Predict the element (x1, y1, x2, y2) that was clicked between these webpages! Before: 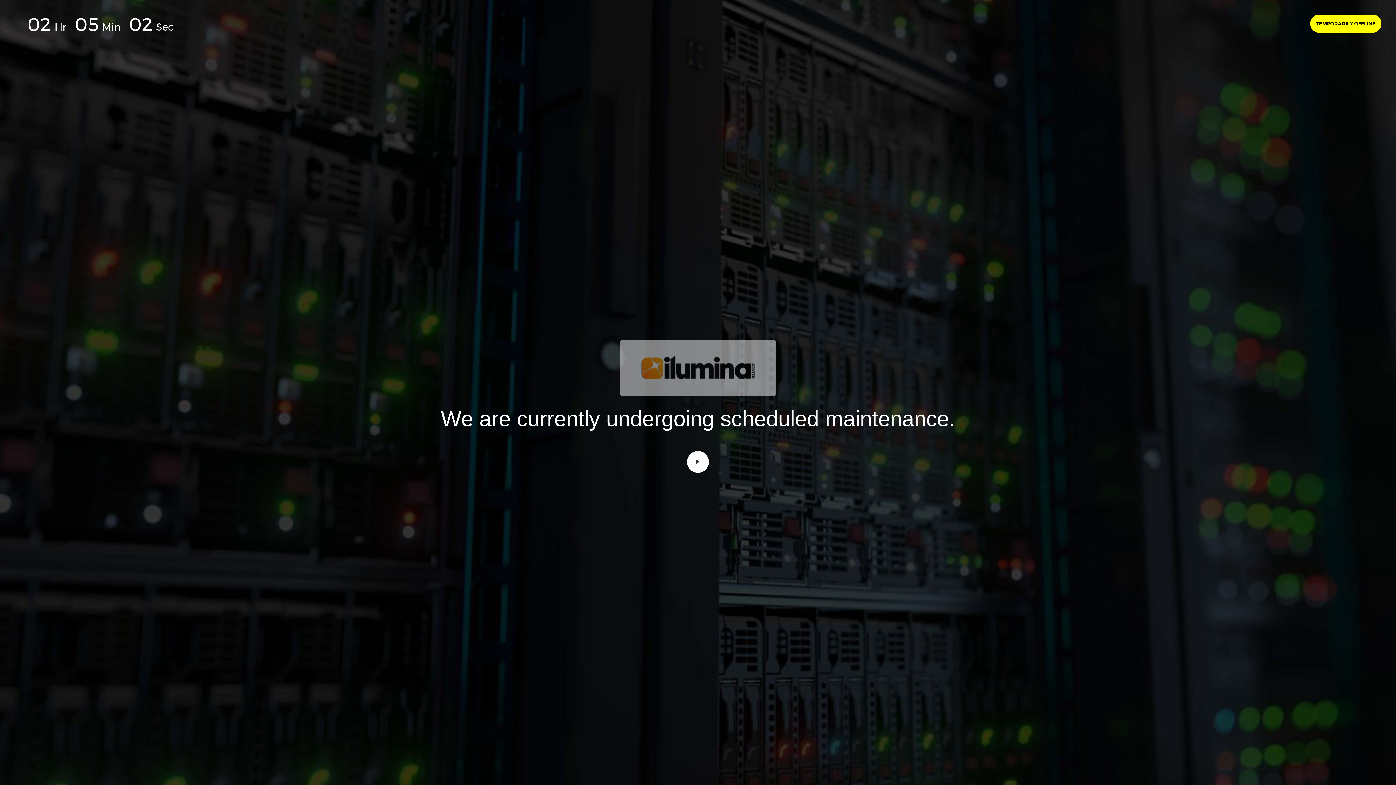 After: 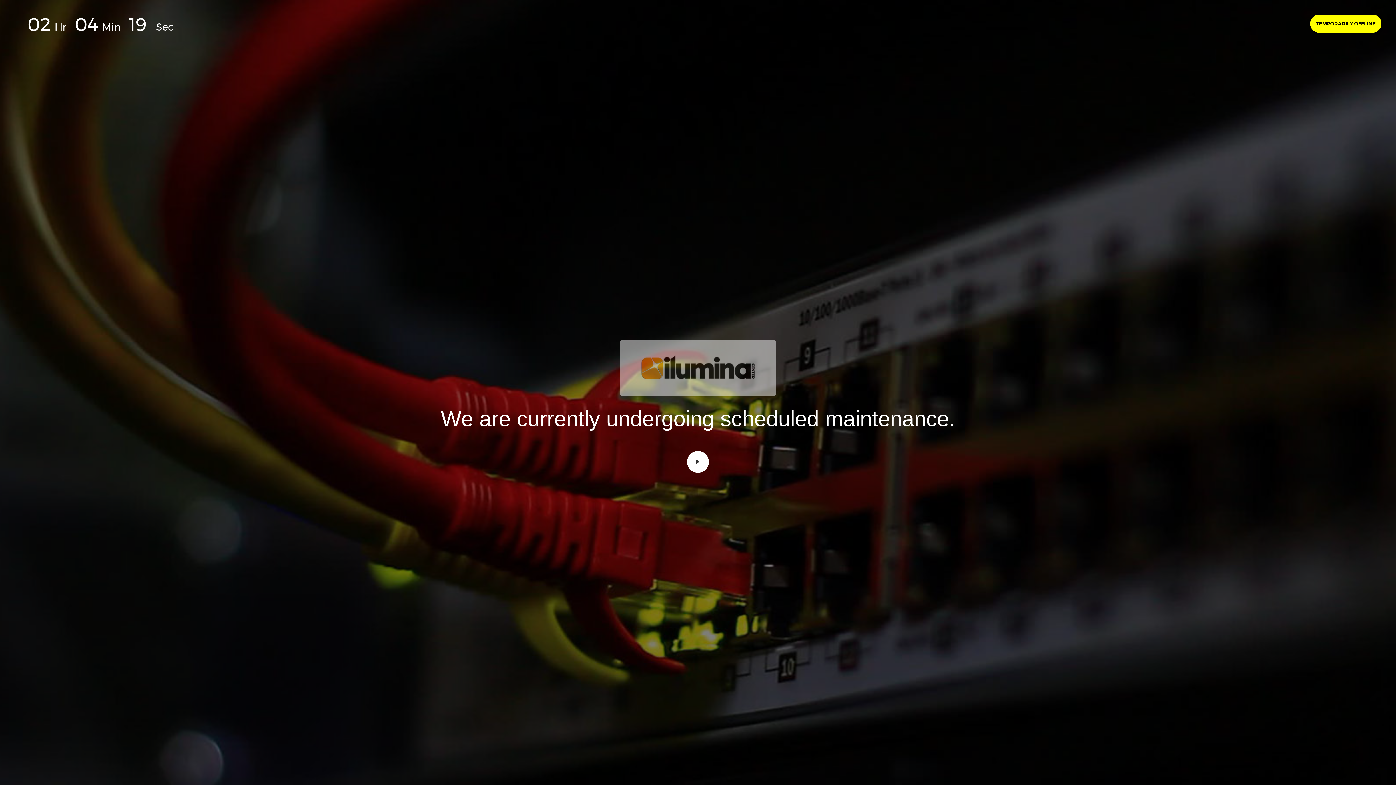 Action: label: TEMPORARILY OFFLINE bbox: (1310, 14, 1381, 32)